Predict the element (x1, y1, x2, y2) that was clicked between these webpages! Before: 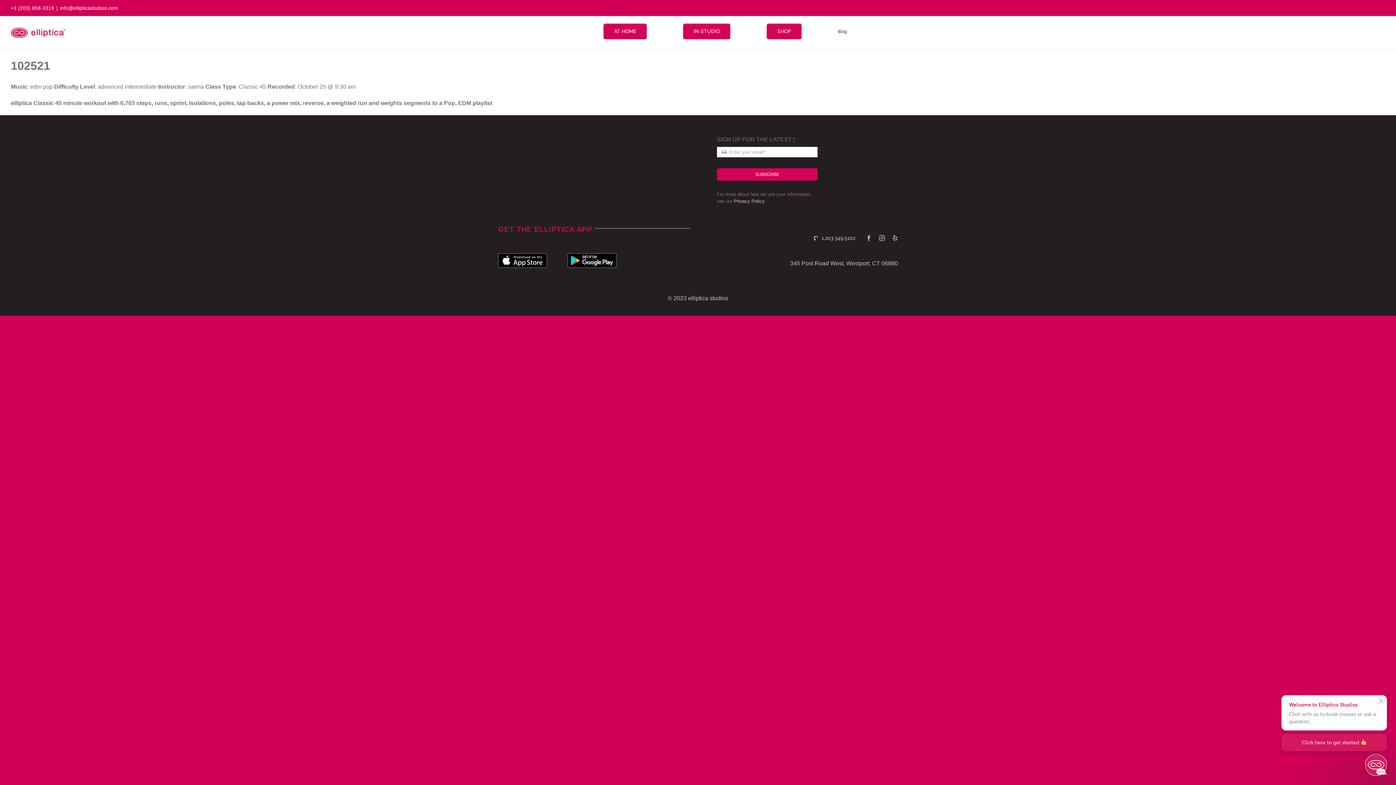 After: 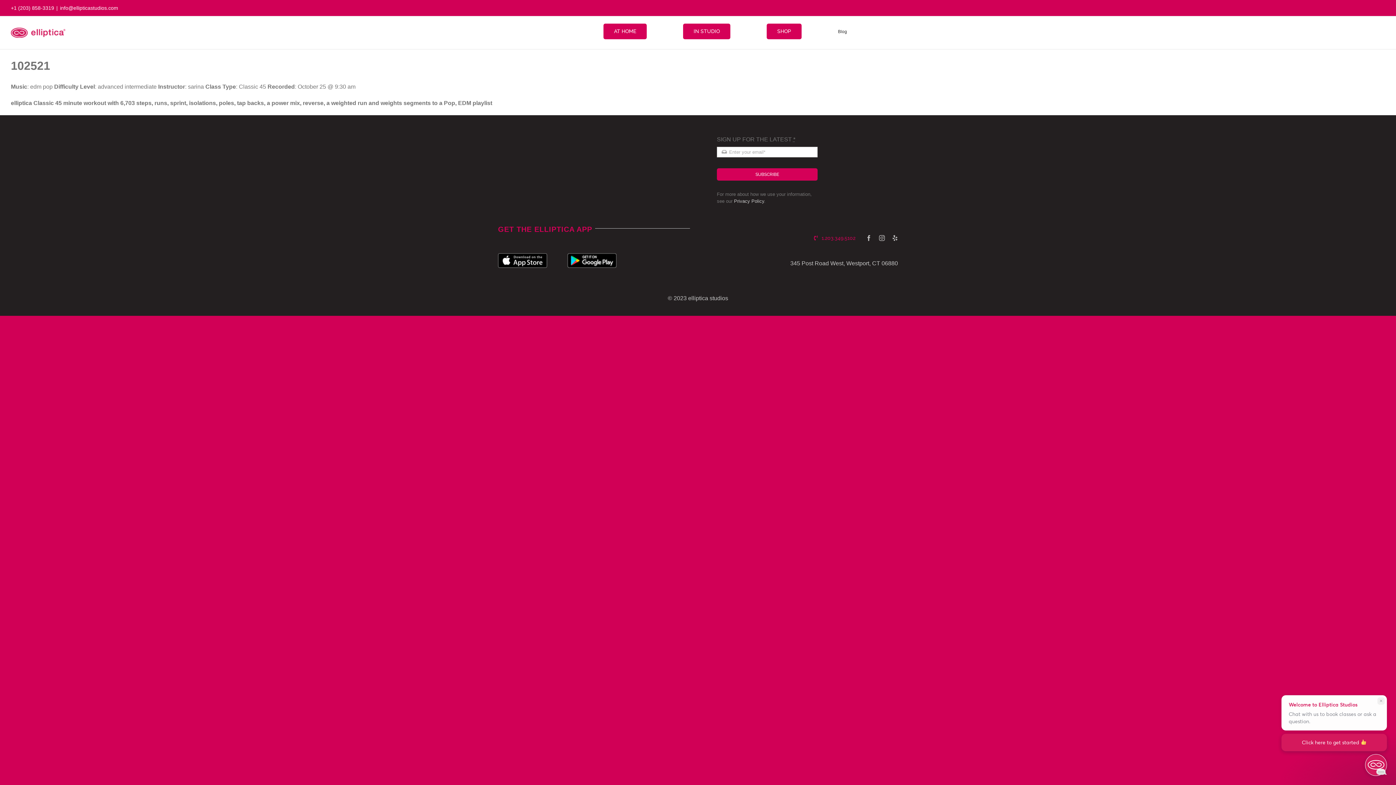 Action: label: 1.203.349.5102 bbox: (803, 230, 866, 246)